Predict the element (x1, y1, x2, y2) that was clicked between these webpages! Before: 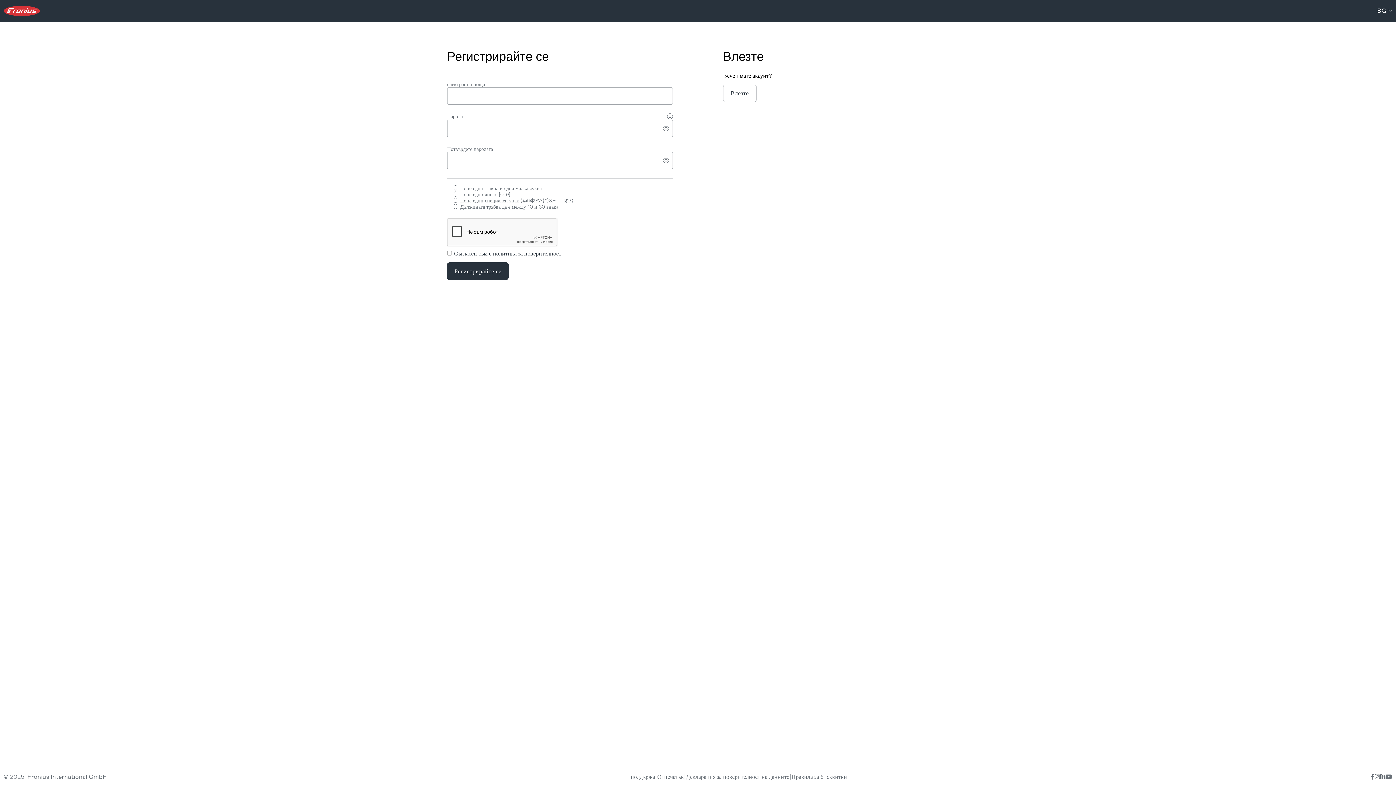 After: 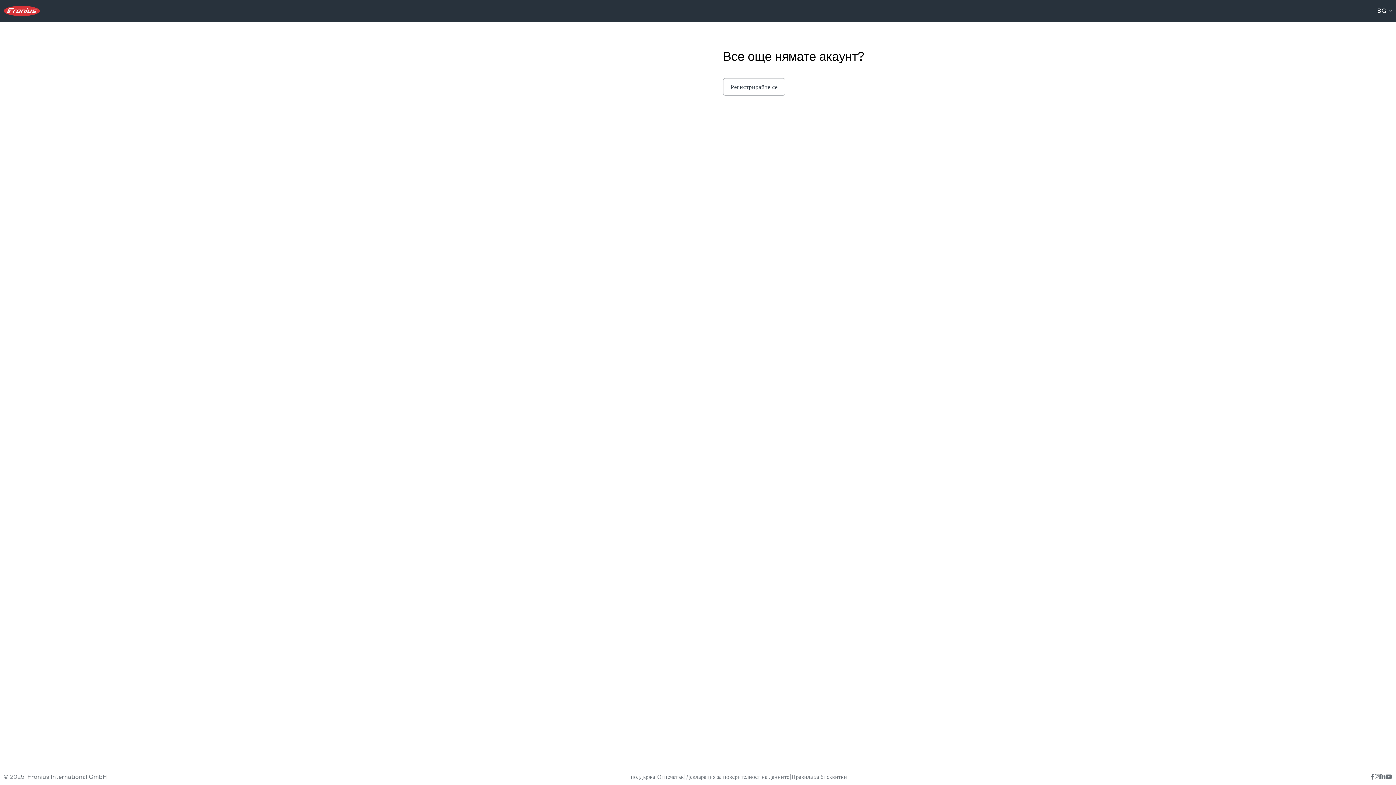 Action: bbox: (723, 84, 756, 102) label: Влезте